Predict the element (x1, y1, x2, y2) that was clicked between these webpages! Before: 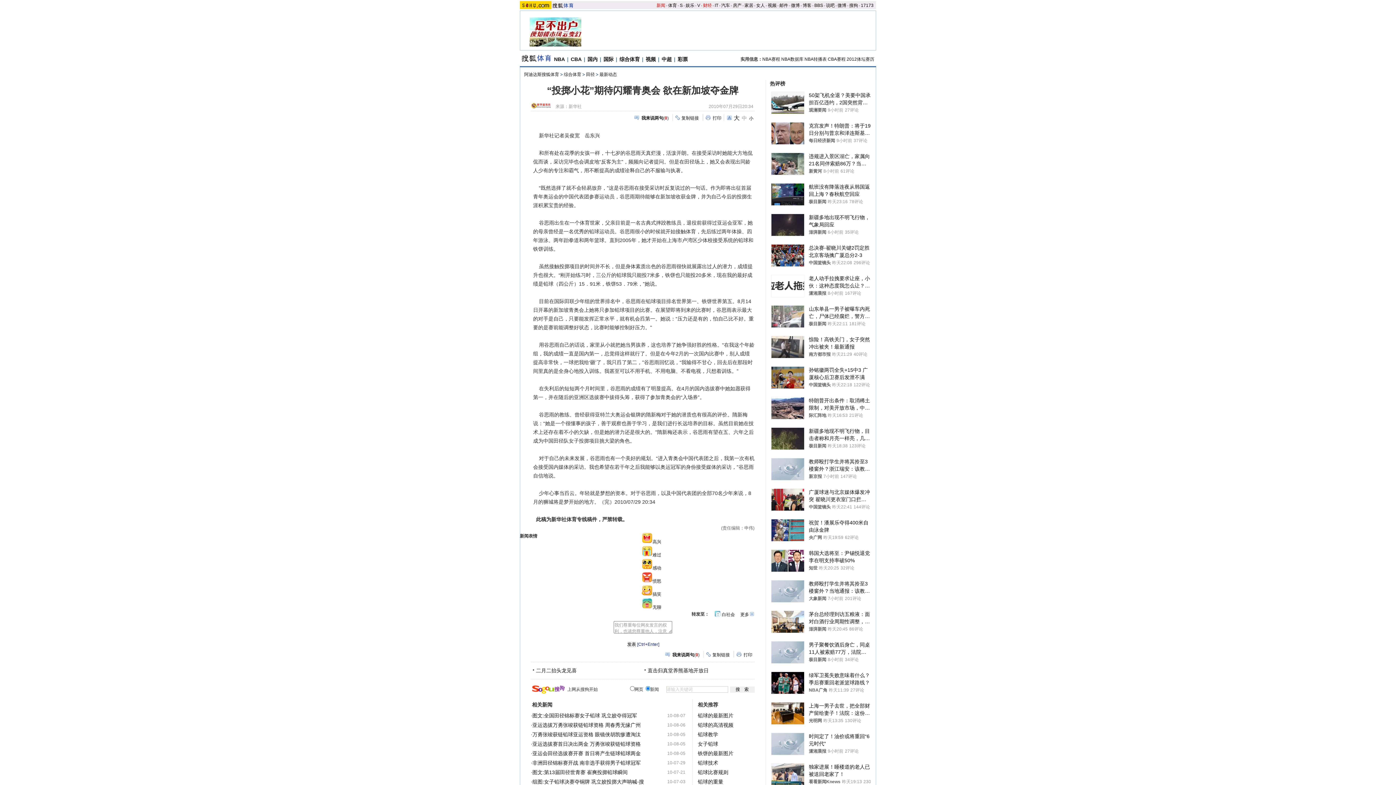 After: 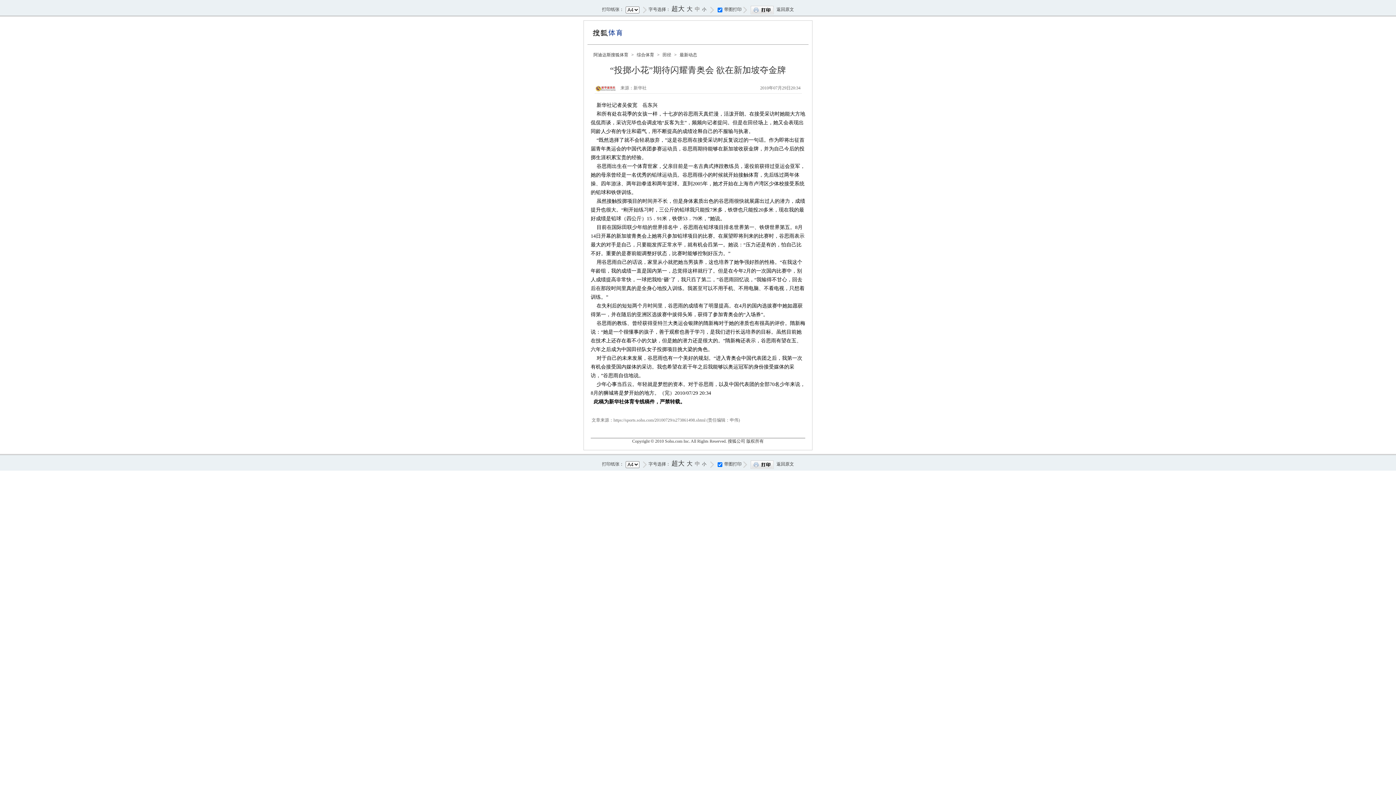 Action: bbox: (712, 115, 721, 120) label: 打印